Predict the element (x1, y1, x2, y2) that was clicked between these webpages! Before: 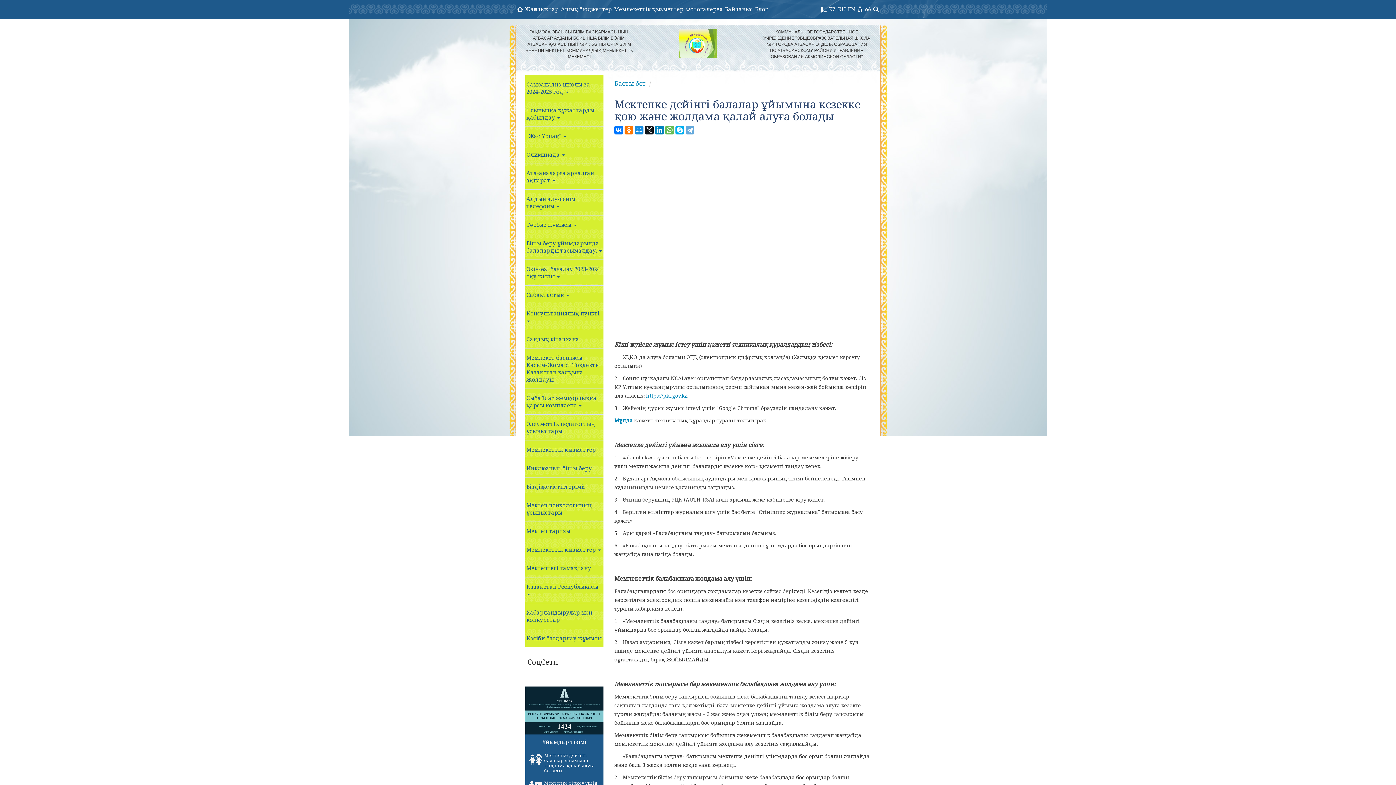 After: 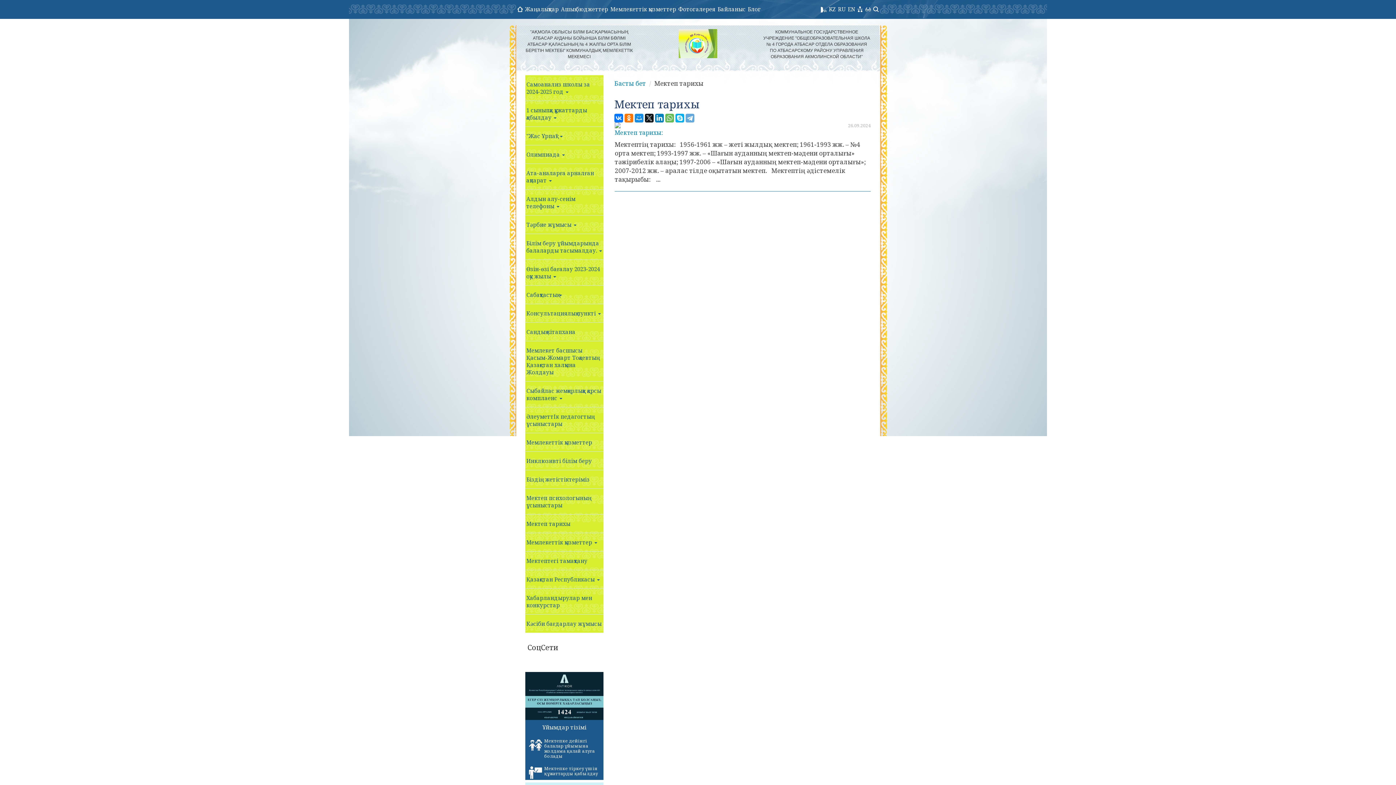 Action: bbox: (525, 522, 603, 540) label: Мектеп тарихы